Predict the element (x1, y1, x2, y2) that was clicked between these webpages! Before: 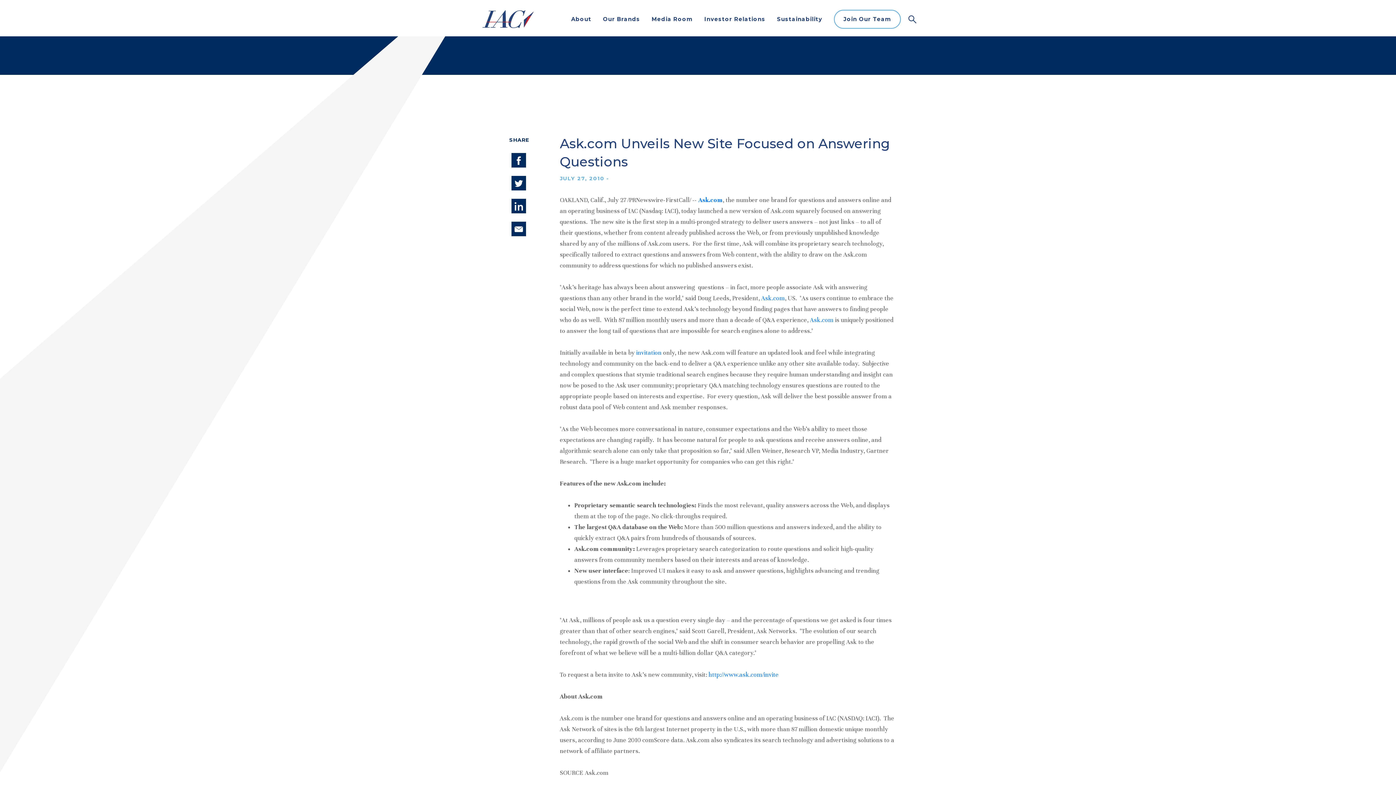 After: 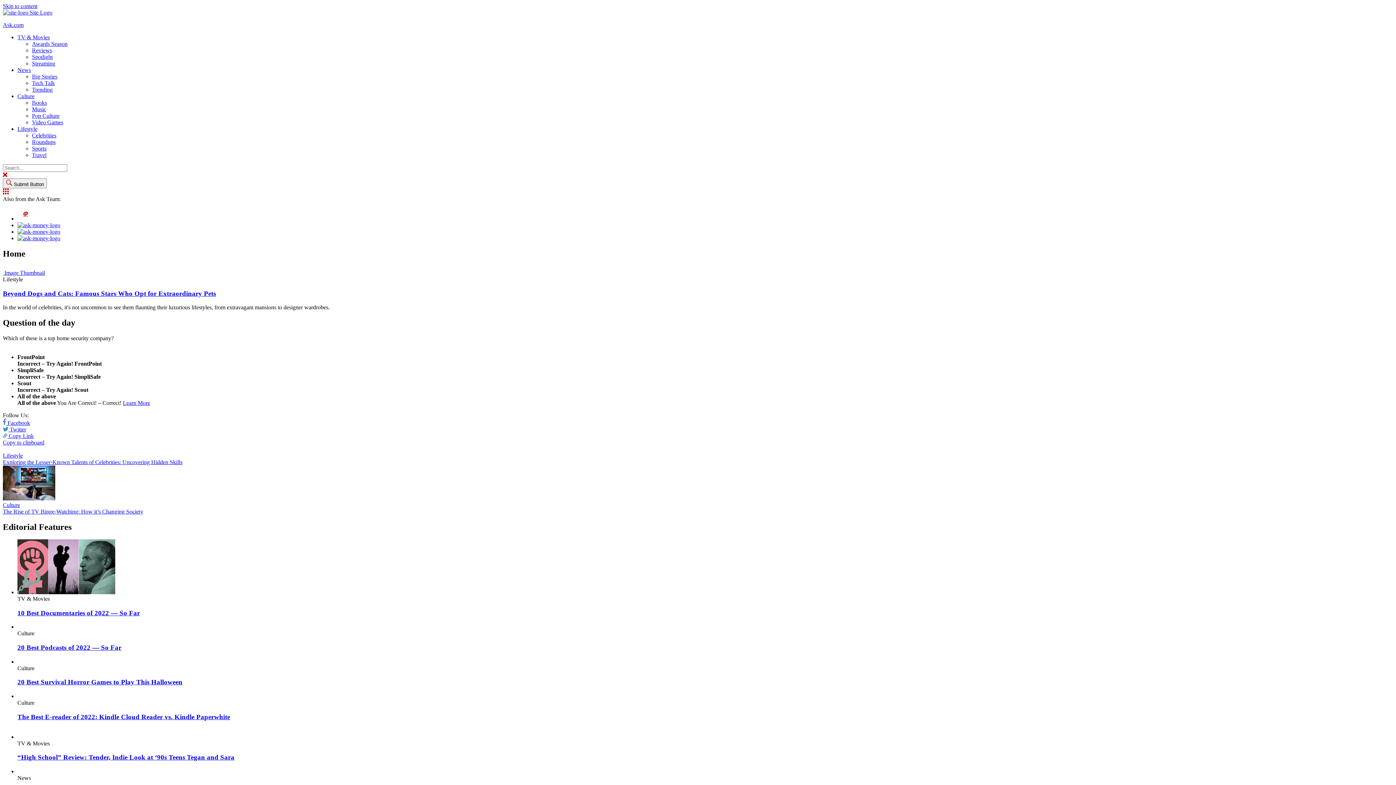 Action: label: Ask.com bbox: (761, 294, 785, 302)